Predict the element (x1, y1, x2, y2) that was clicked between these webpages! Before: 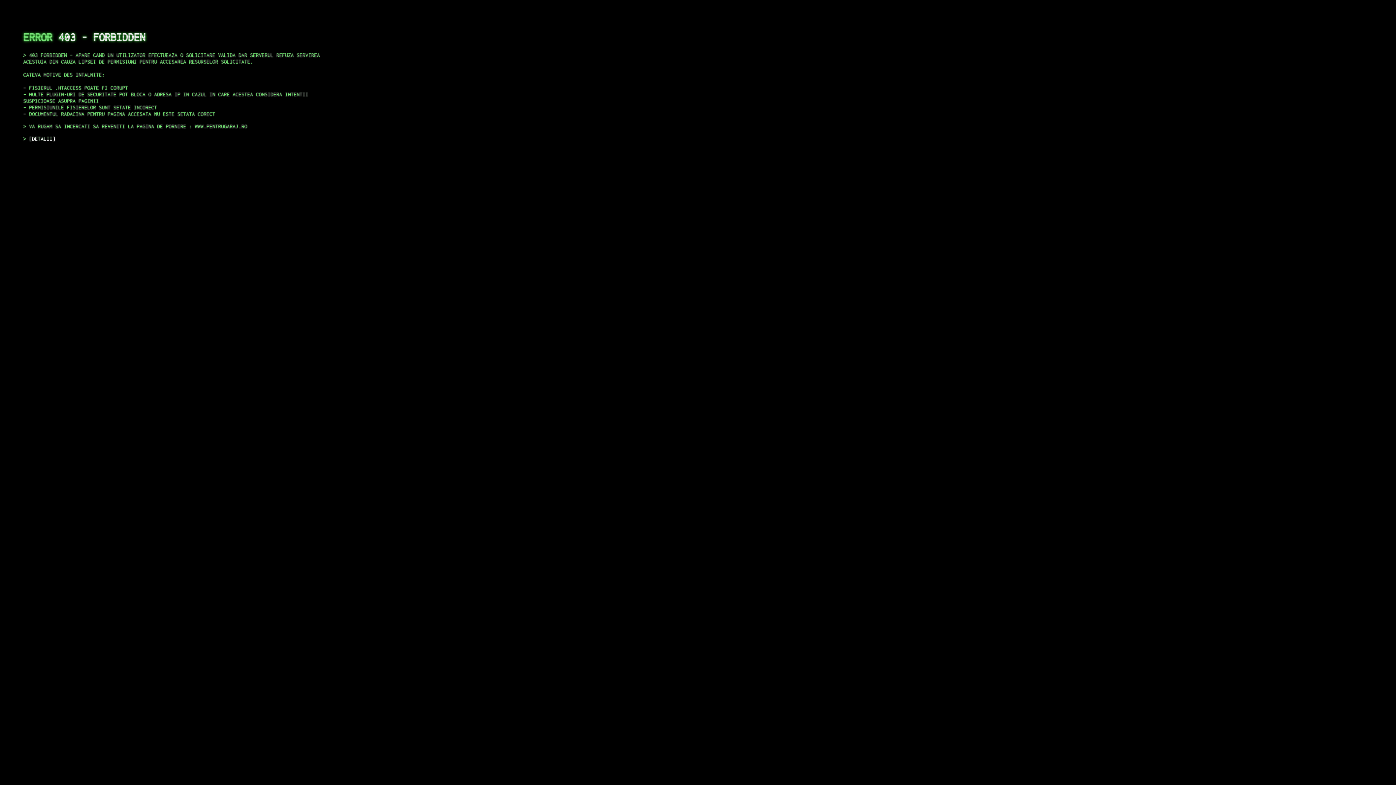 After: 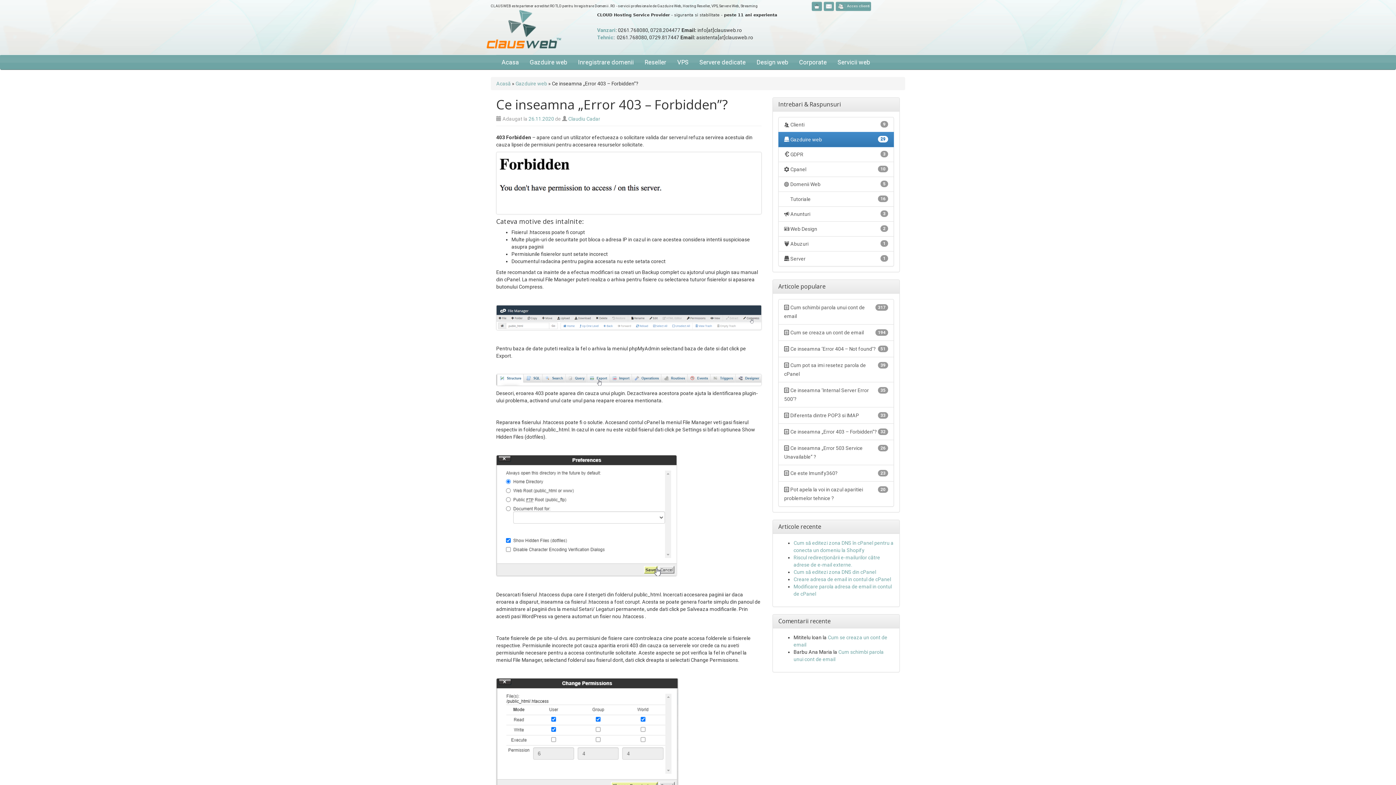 Action: bbox: (29, 135, 55, 141) label: DETALII